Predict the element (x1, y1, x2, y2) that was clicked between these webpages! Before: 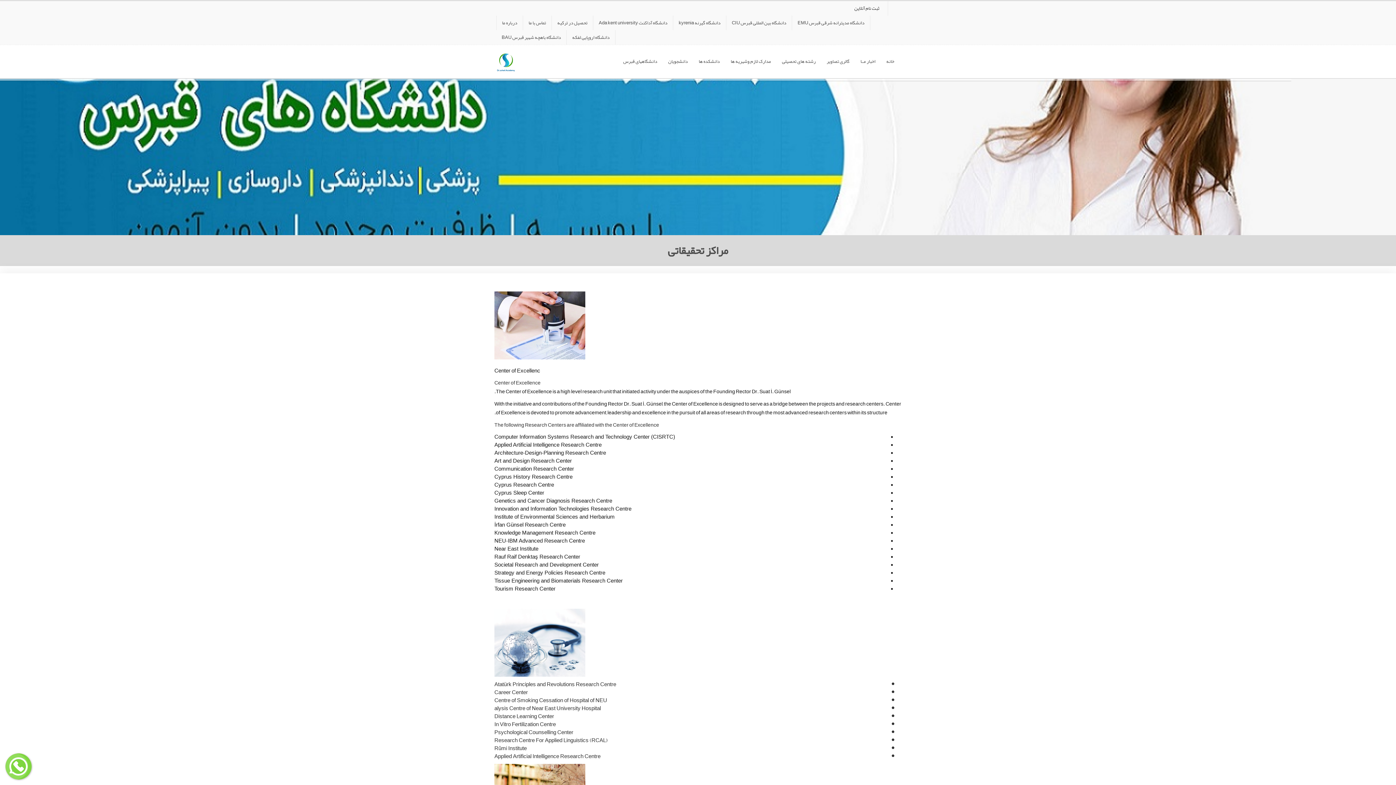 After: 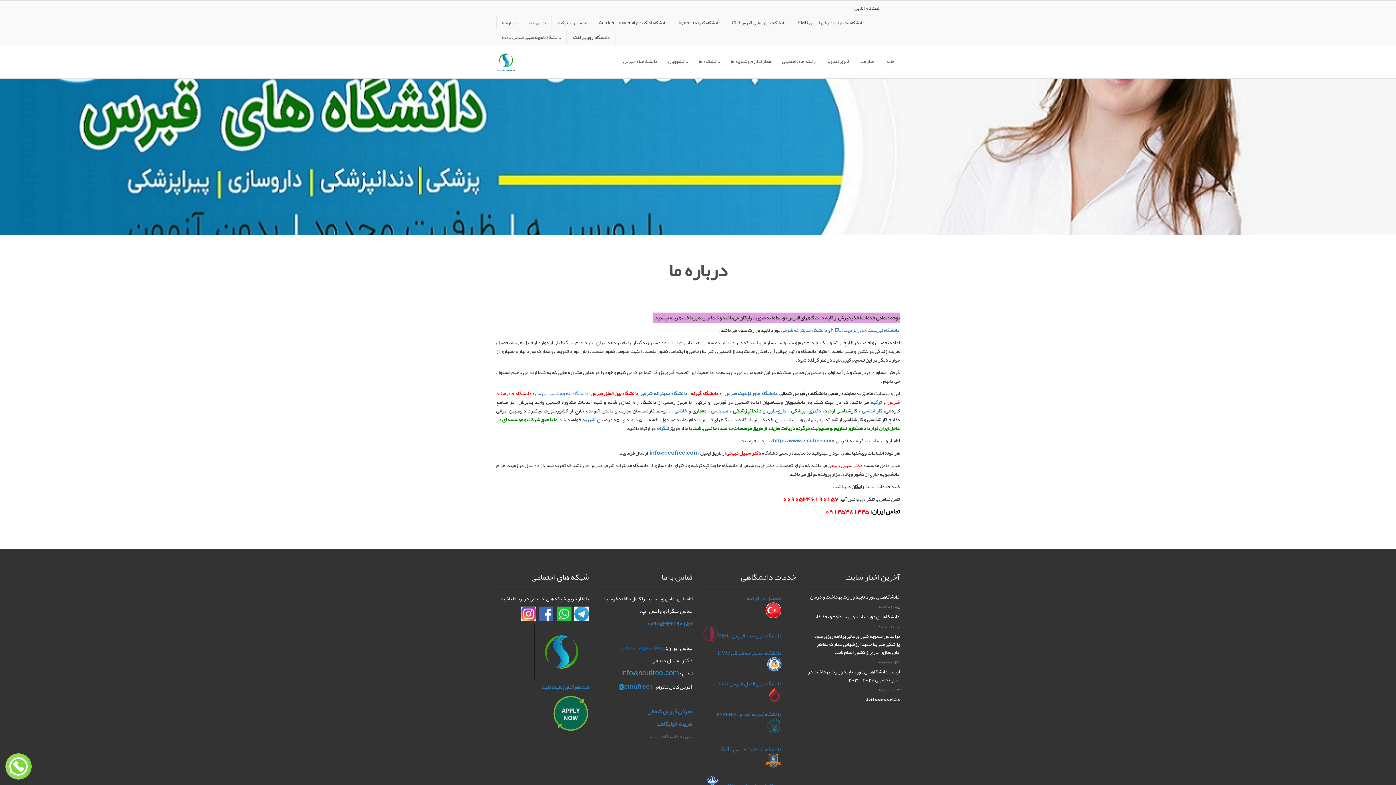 Action: bbox: (502, 18, 517, 27) label: درباره ما